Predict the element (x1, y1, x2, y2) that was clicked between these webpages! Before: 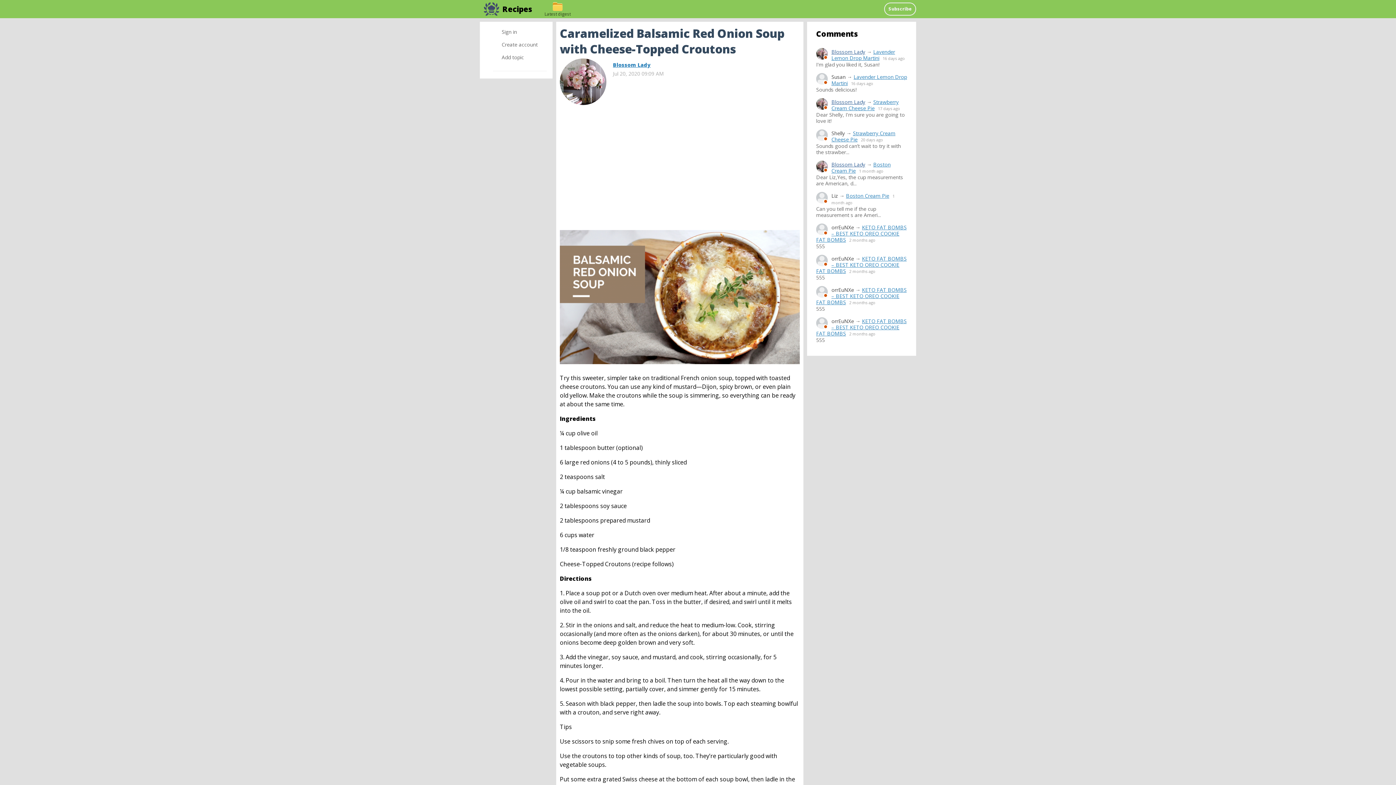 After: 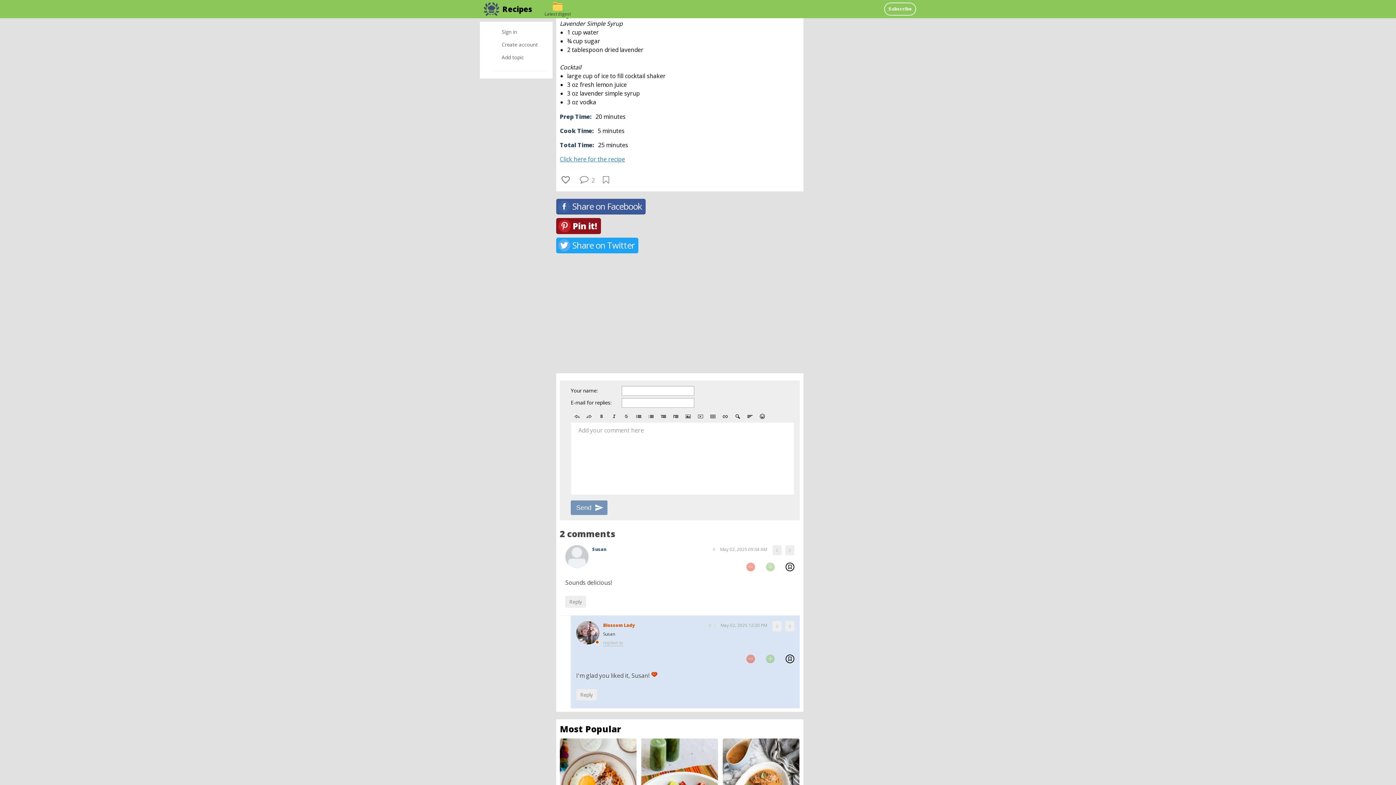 Action: bbox: (831, 48, 895, 61) label: Lavender Lemon Drop Martini